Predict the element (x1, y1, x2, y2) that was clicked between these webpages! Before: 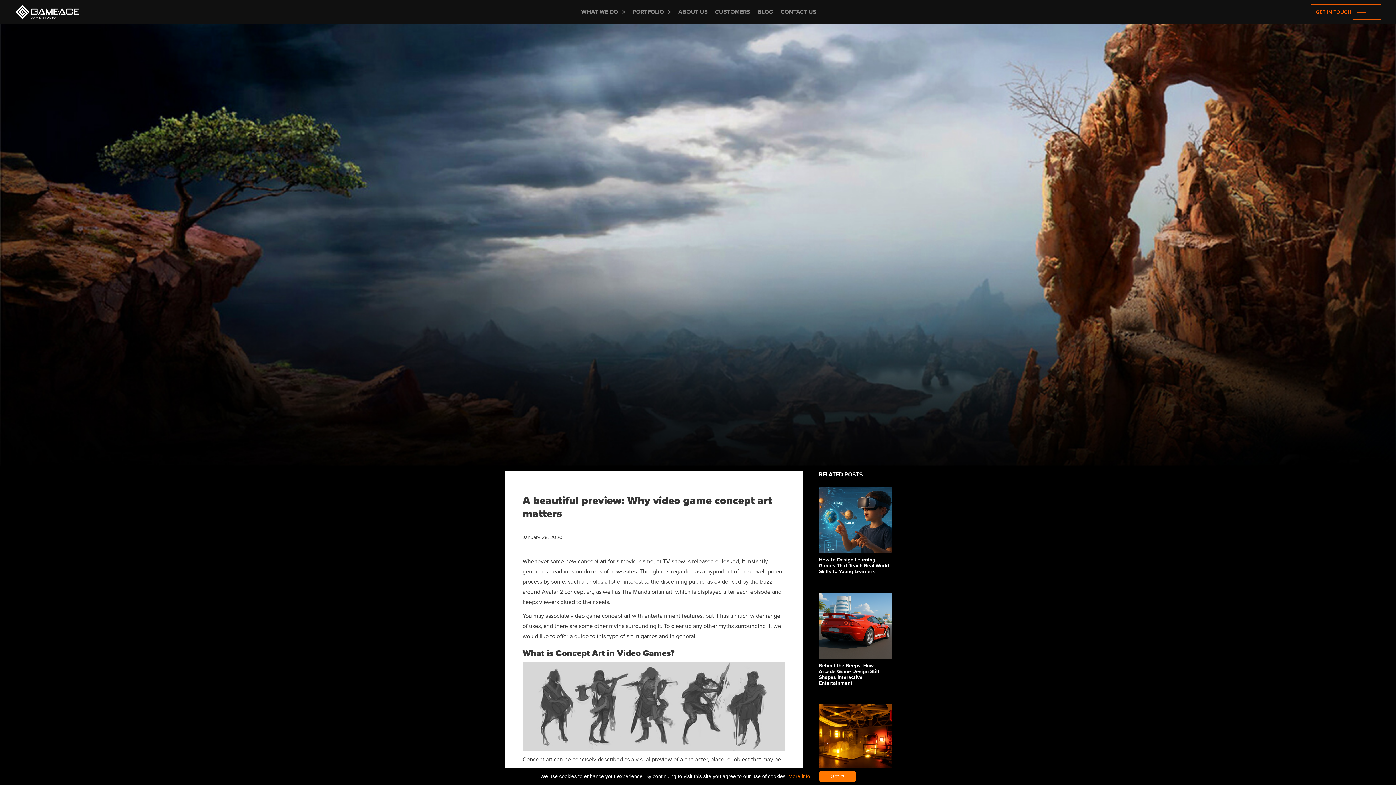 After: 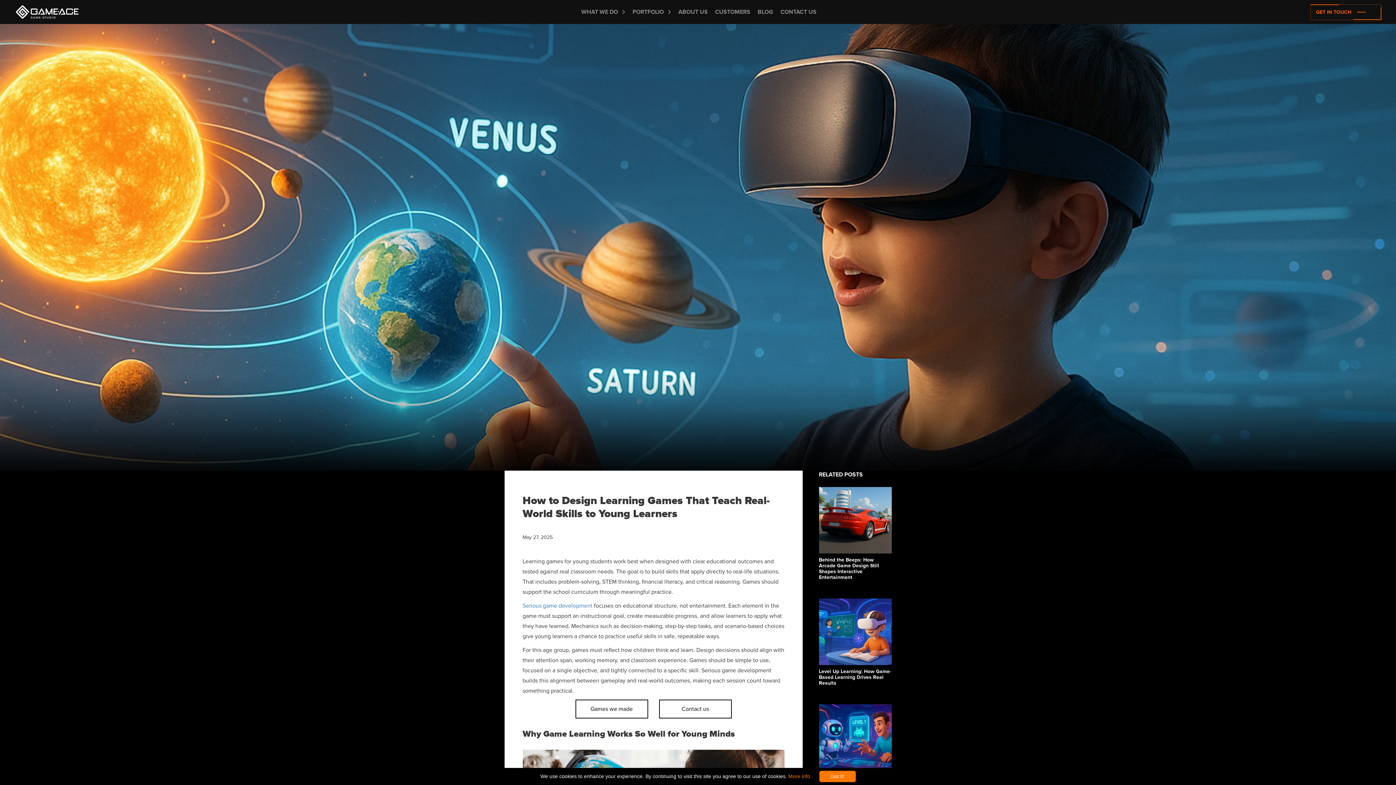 Action: bbox: (819, 487, 891, 574) label:  How to Design Learning Games That Teach Real-World Skills to Young Learners